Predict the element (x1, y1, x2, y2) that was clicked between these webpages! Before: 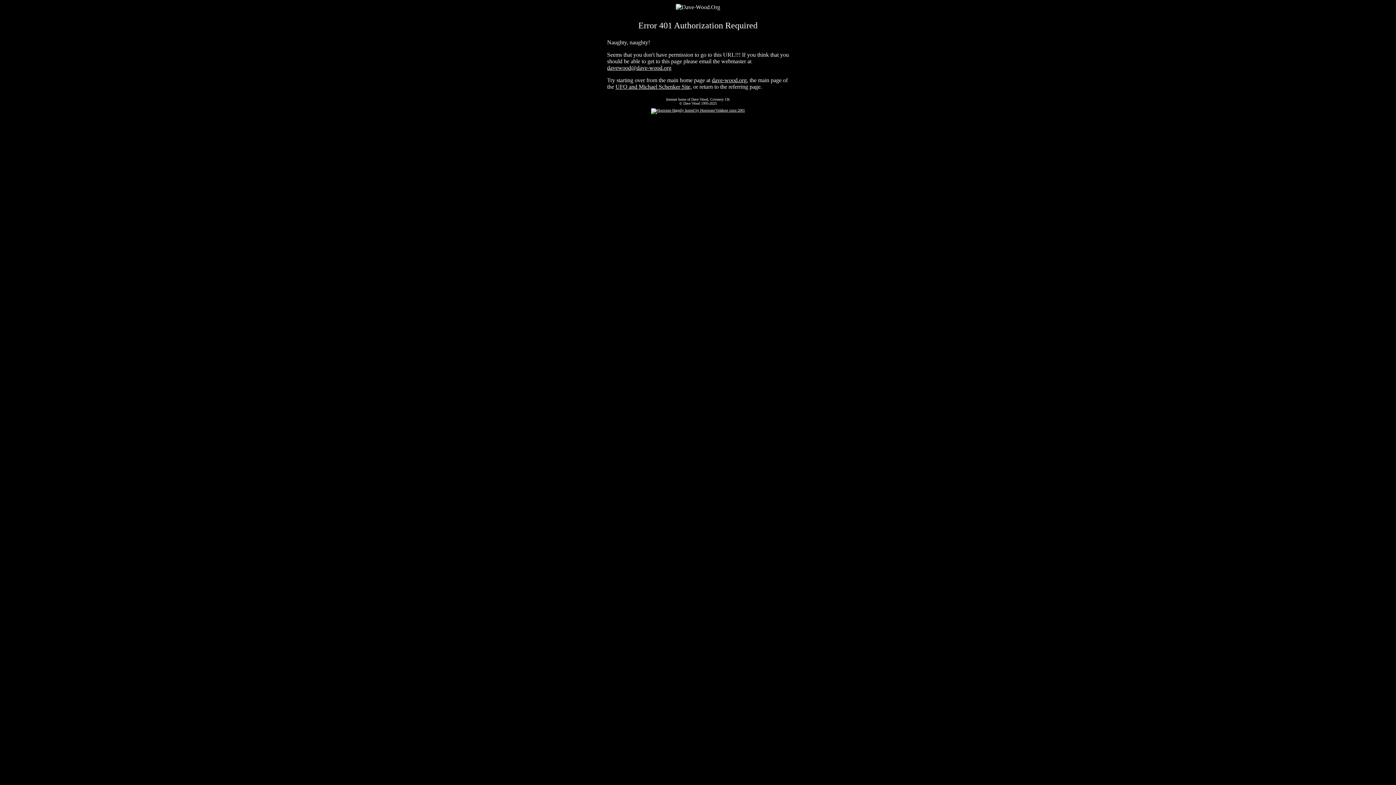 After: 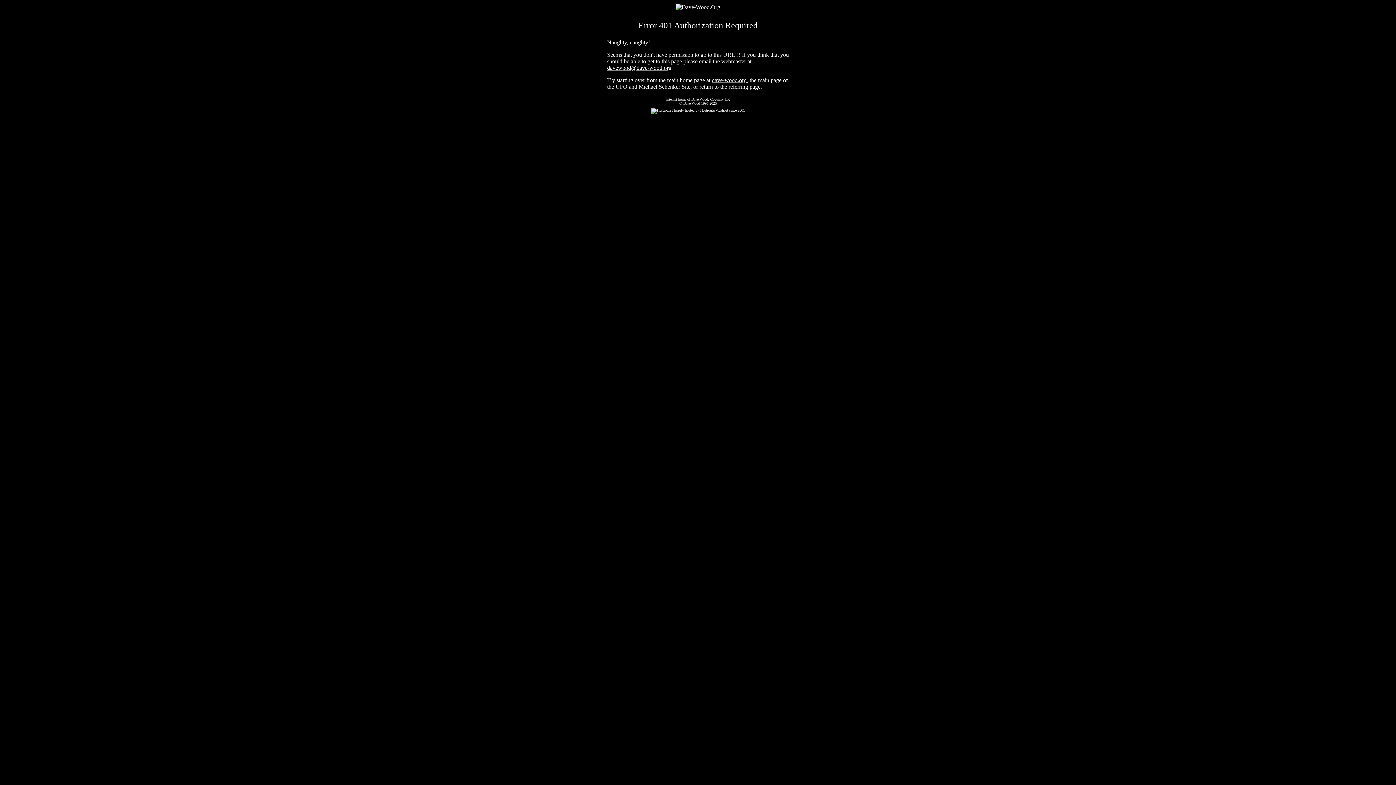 Action: label: davewood@dave-wood.org bbox: (607, 64, 671, 70)